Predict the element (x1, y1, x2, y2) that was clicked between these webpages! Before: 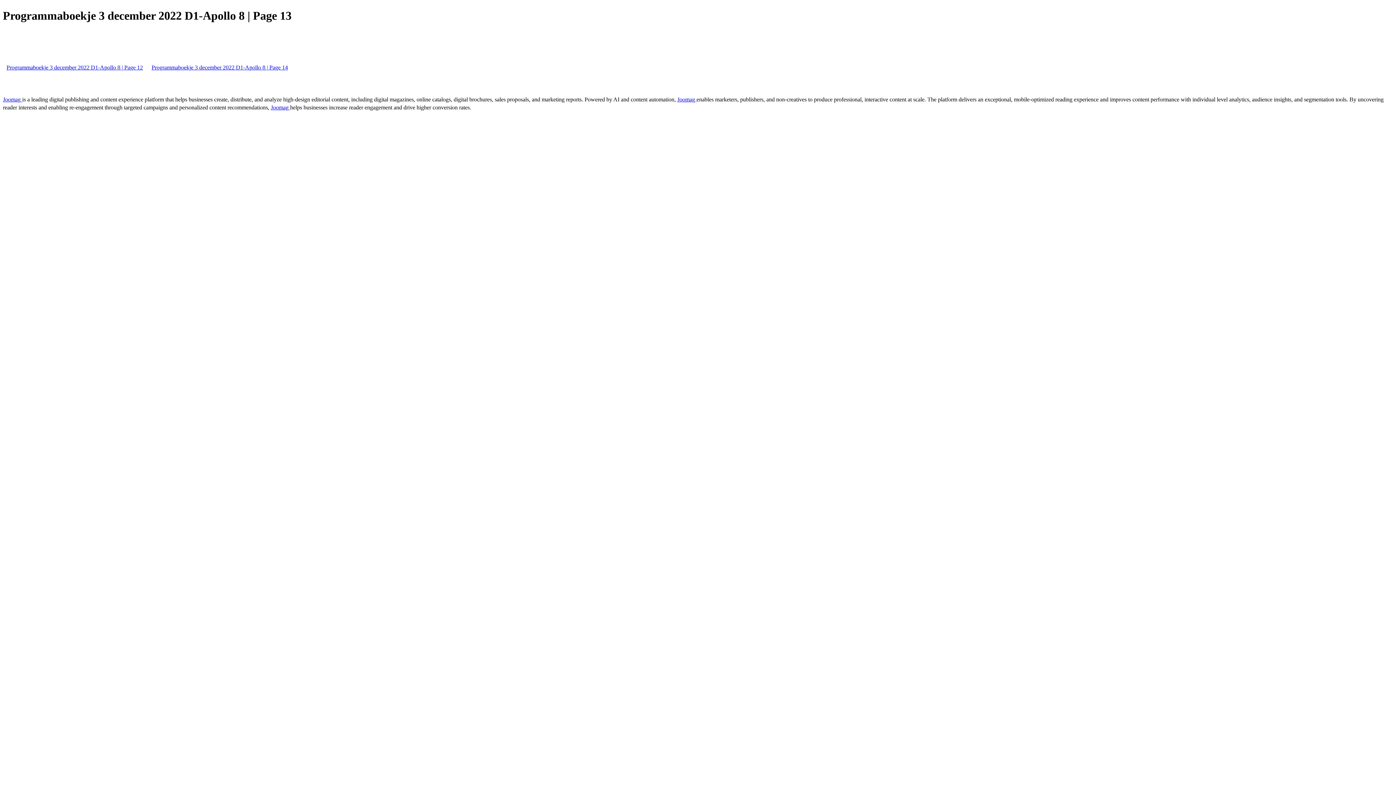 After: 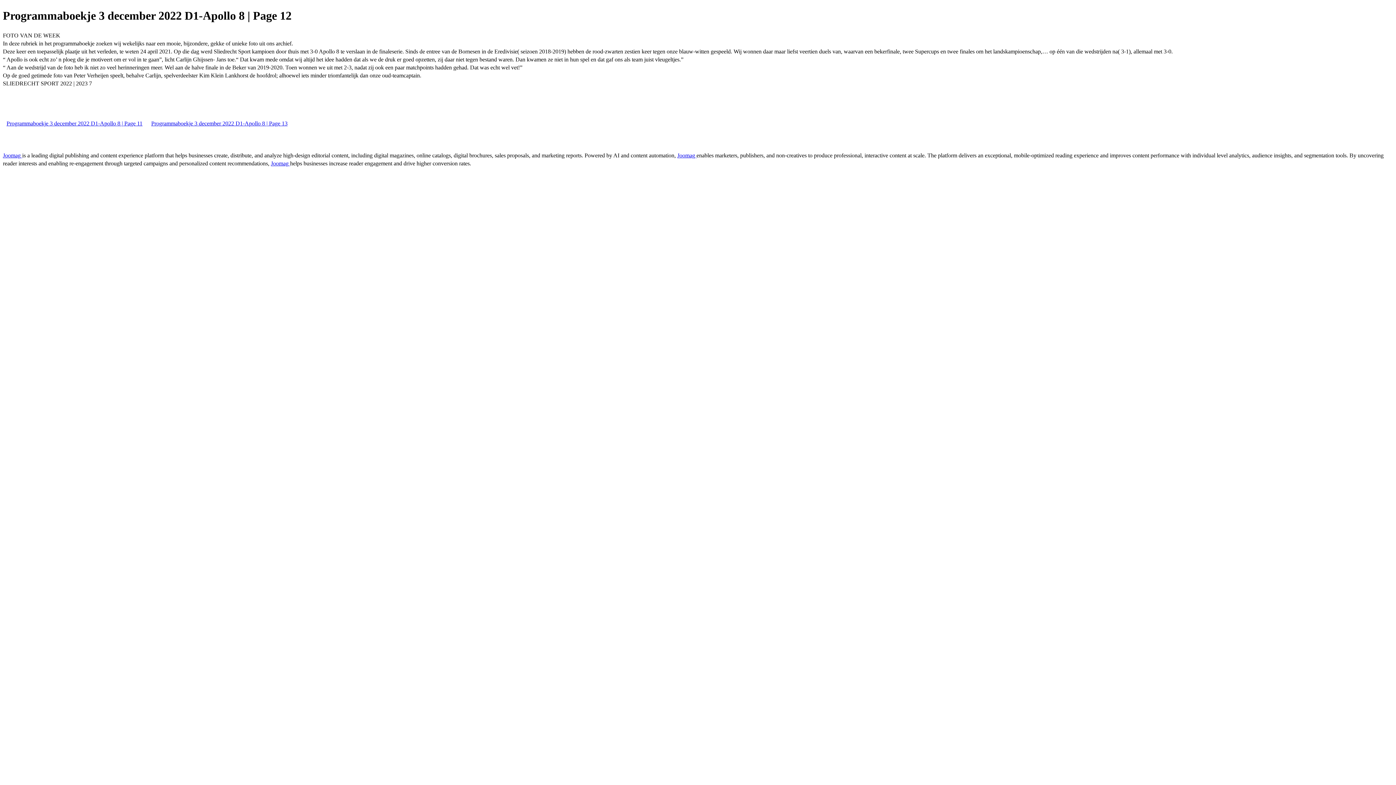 Action: label: Programmaboekje 3 december 2022 D1-Apollo 8 | Page 12 bbox: (2, 64, 146, 70)